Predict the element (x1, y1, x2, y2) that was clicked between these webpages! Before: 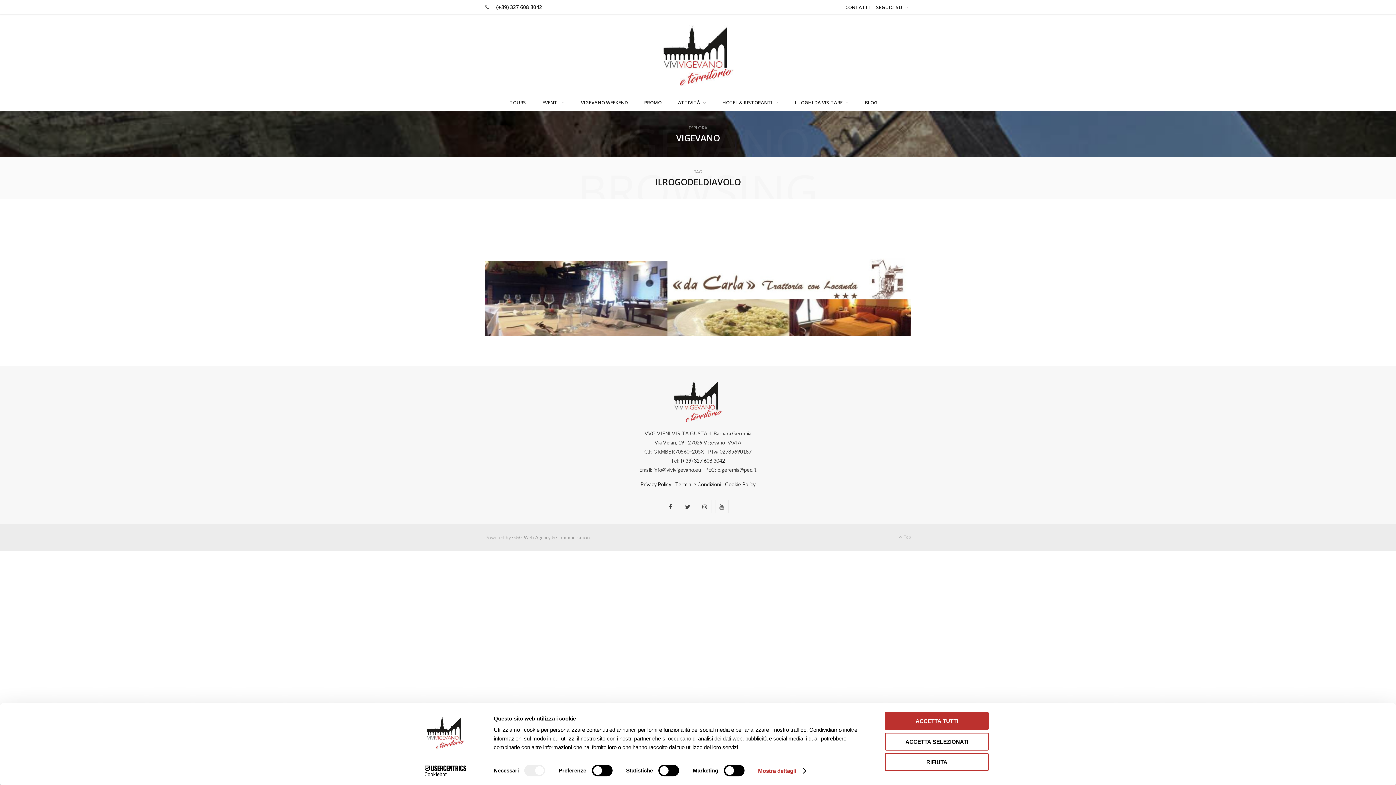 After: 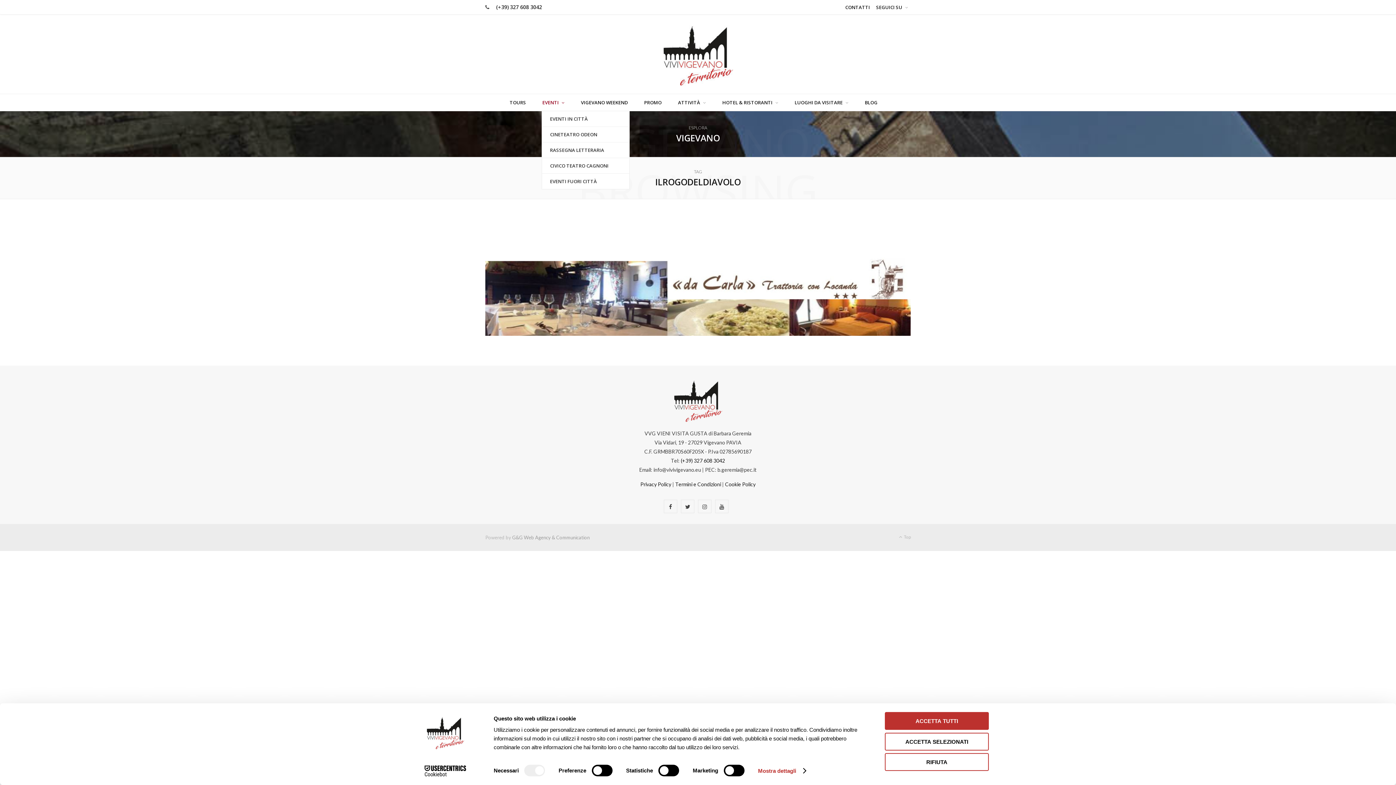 Action: bbox: (534, 93, 572, 111) label: EVENTI